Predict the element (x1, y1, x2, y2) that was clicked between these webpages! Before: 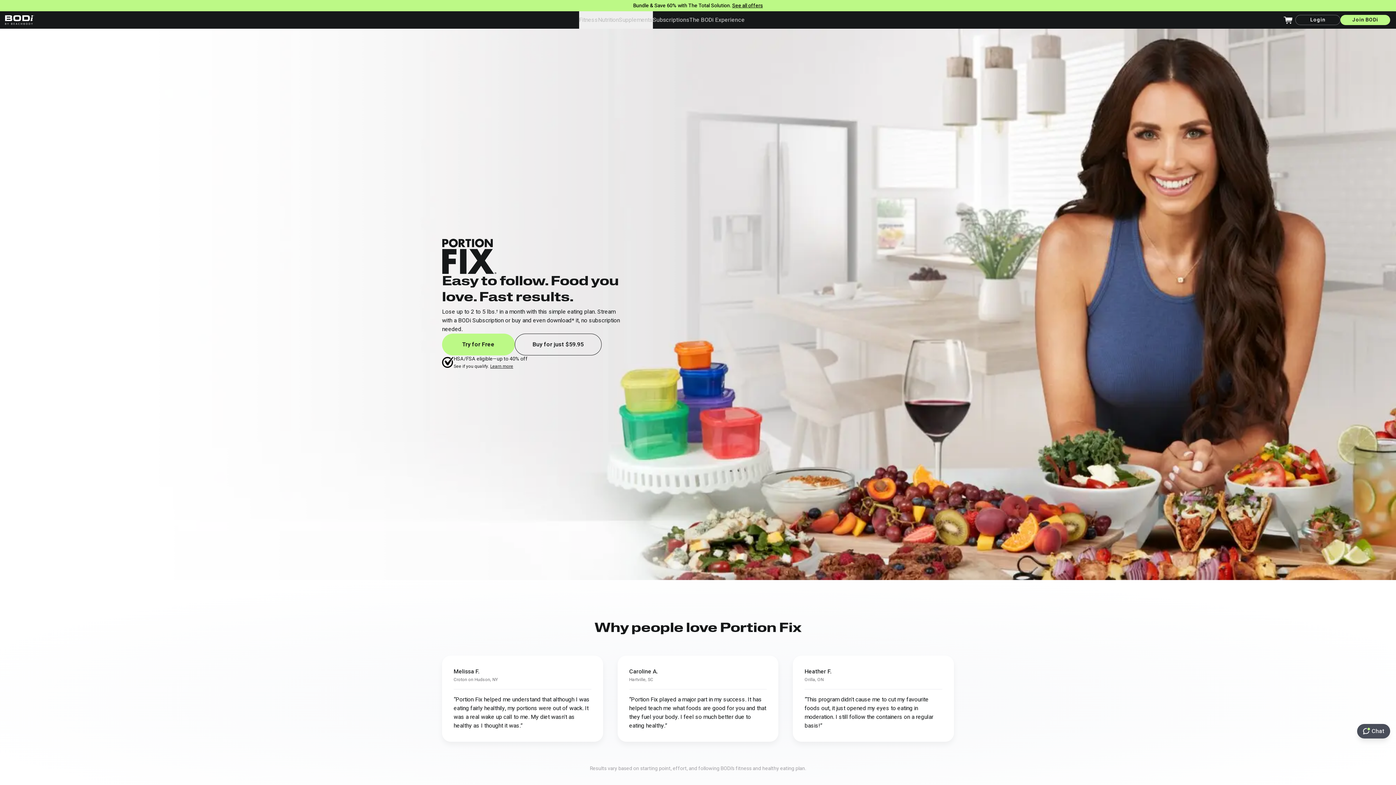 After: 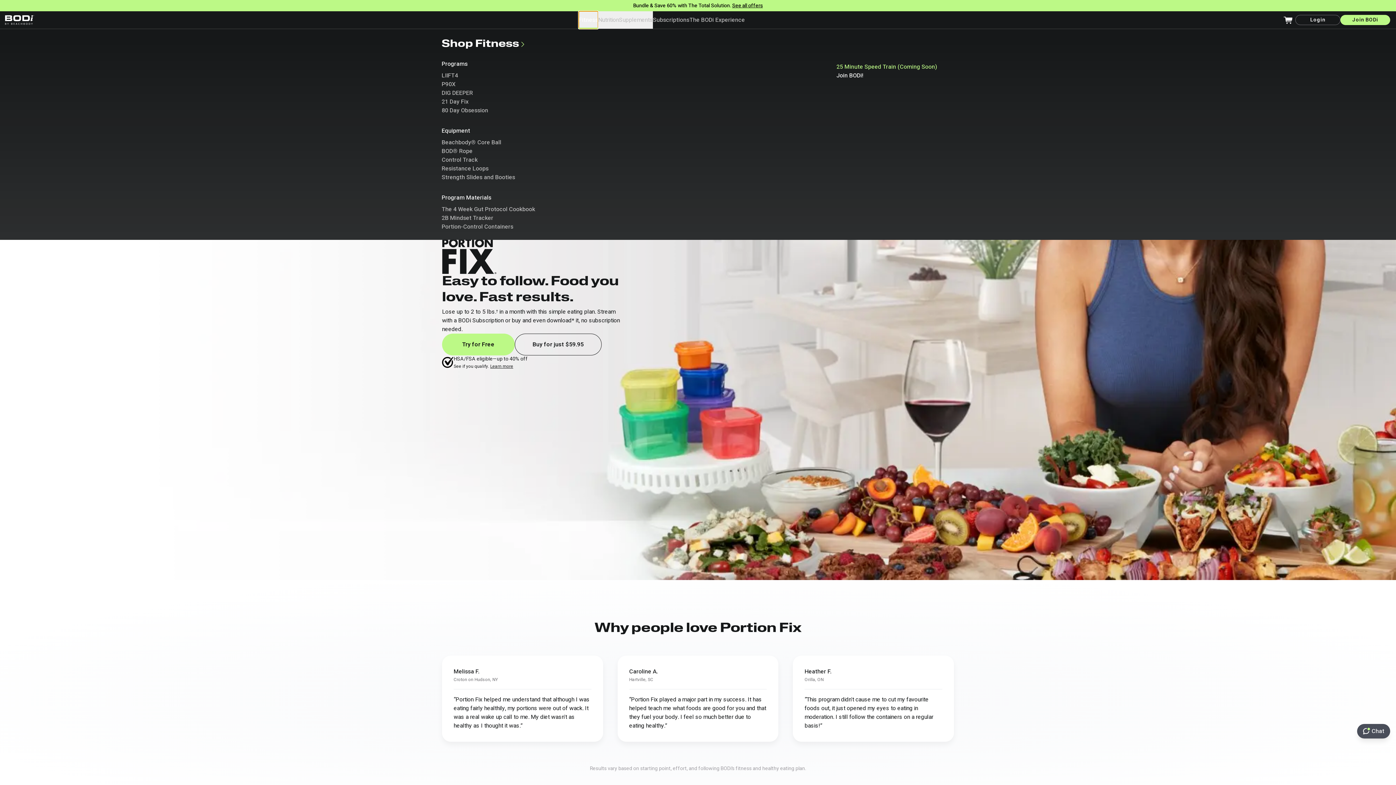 Action: label: Fitness bbox: (579, 11, 598, 28)